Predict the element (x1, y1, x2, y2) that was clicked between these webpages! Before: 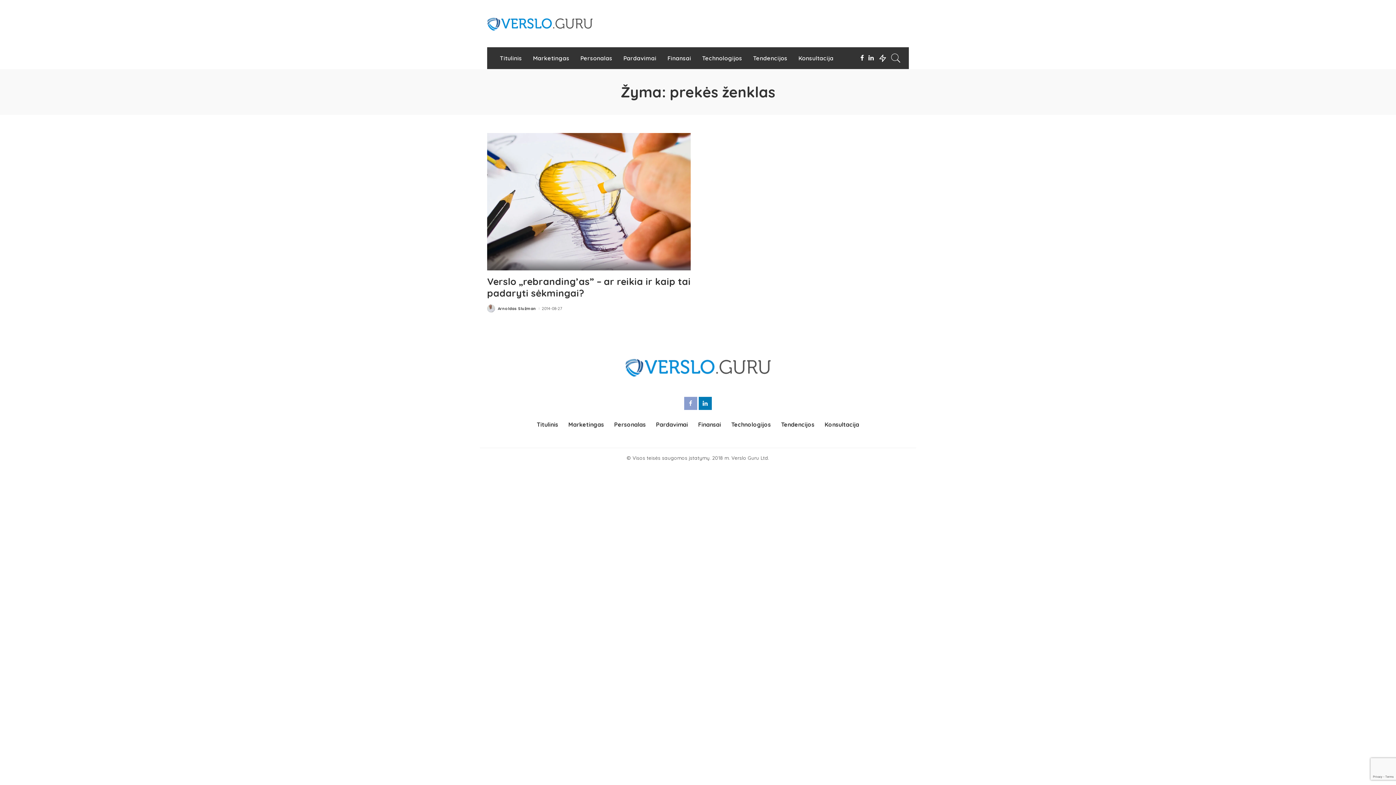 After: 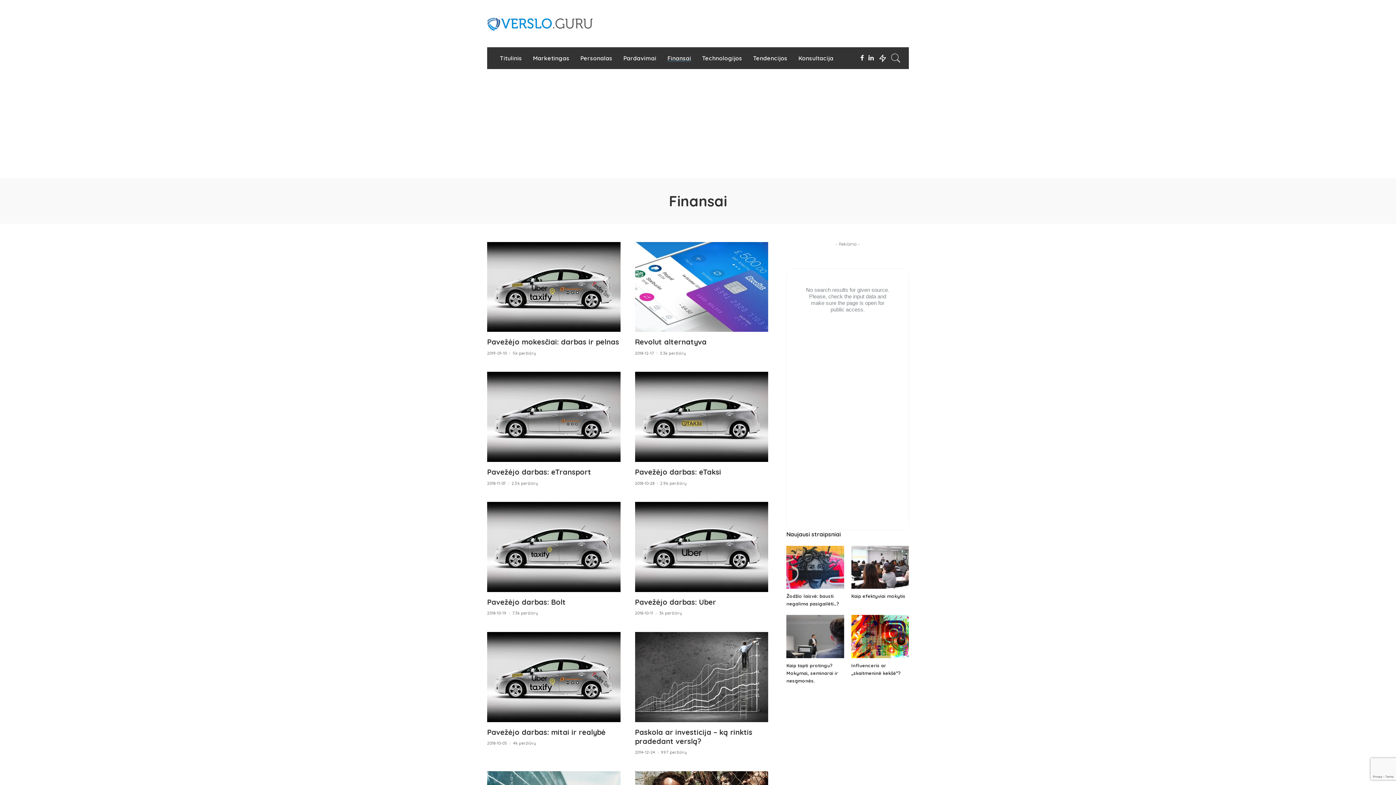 Action: label: Finansai bbox: (694, 420, 725, 429)